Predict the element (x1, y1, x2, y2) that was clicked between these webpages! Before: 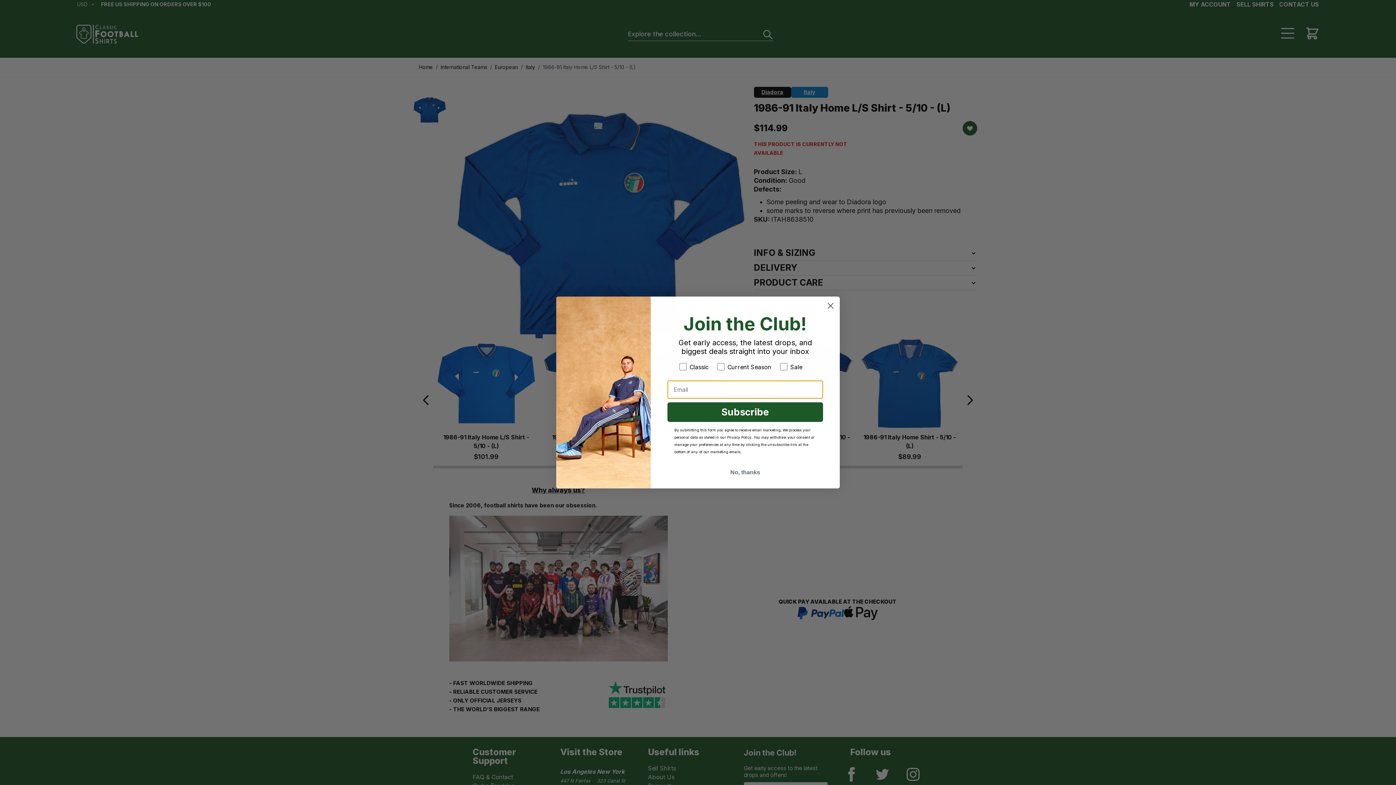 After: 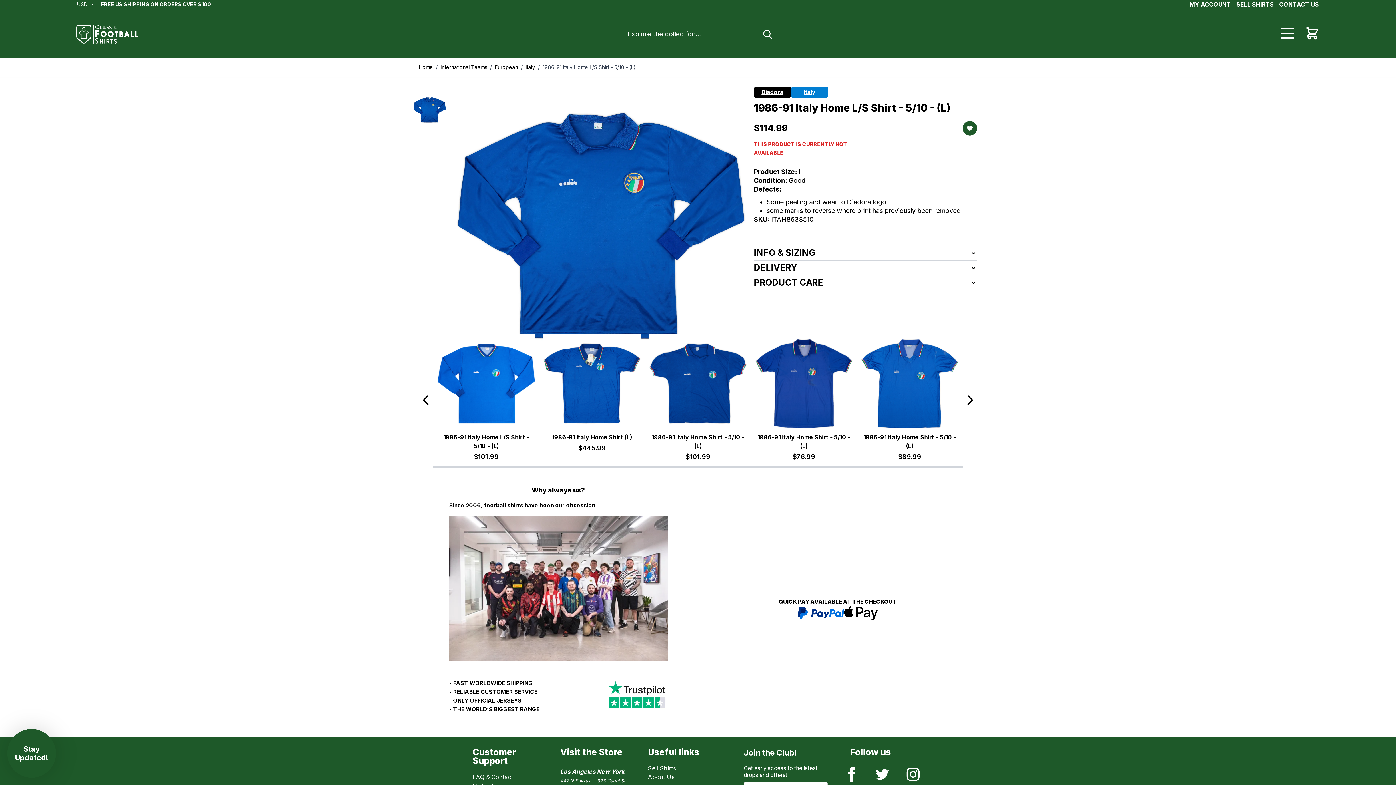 Action: bbox: (824, 299, 837, 312) label: Close dialog